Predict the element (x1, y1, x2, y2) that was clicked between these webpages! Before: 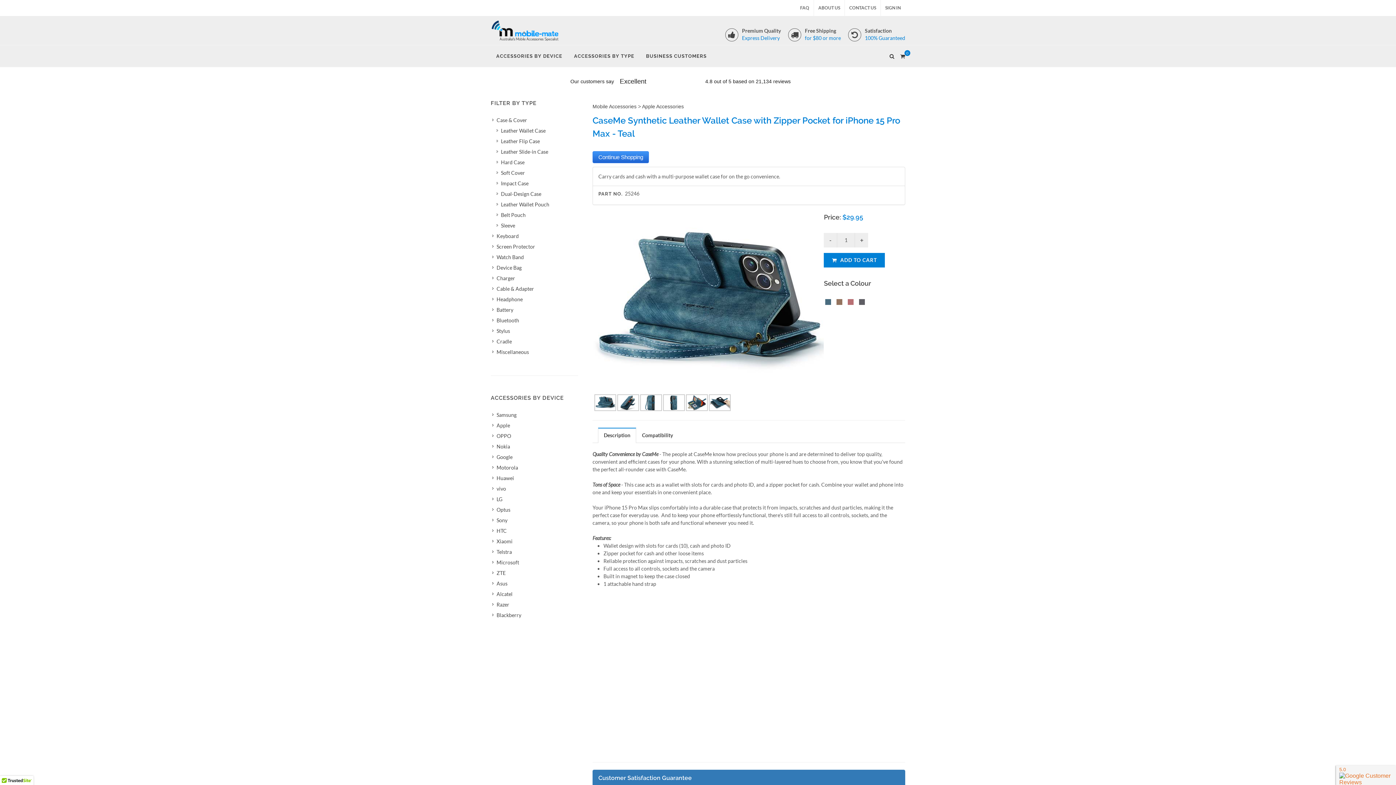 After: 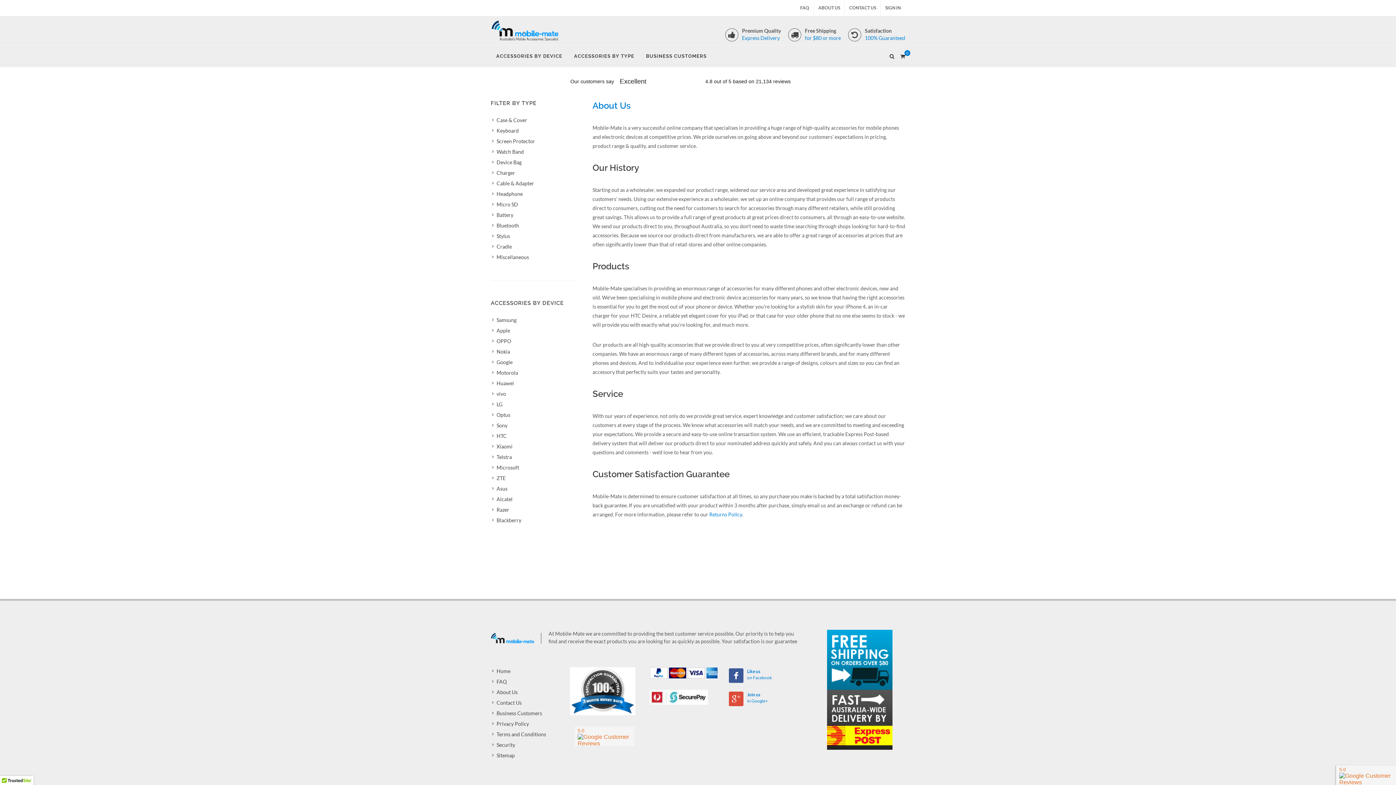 Action: bbox: (814, 0, 844, 16) label: ABOUT US